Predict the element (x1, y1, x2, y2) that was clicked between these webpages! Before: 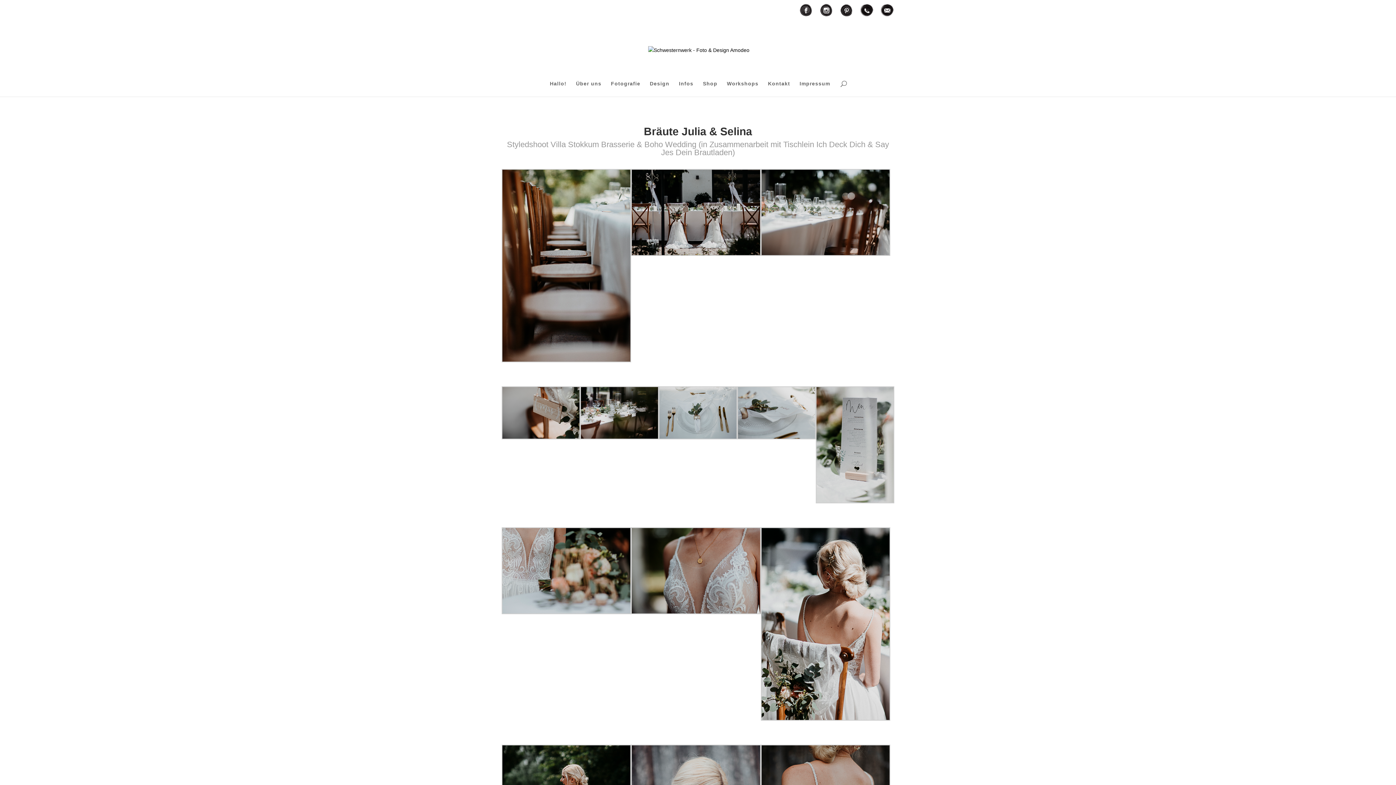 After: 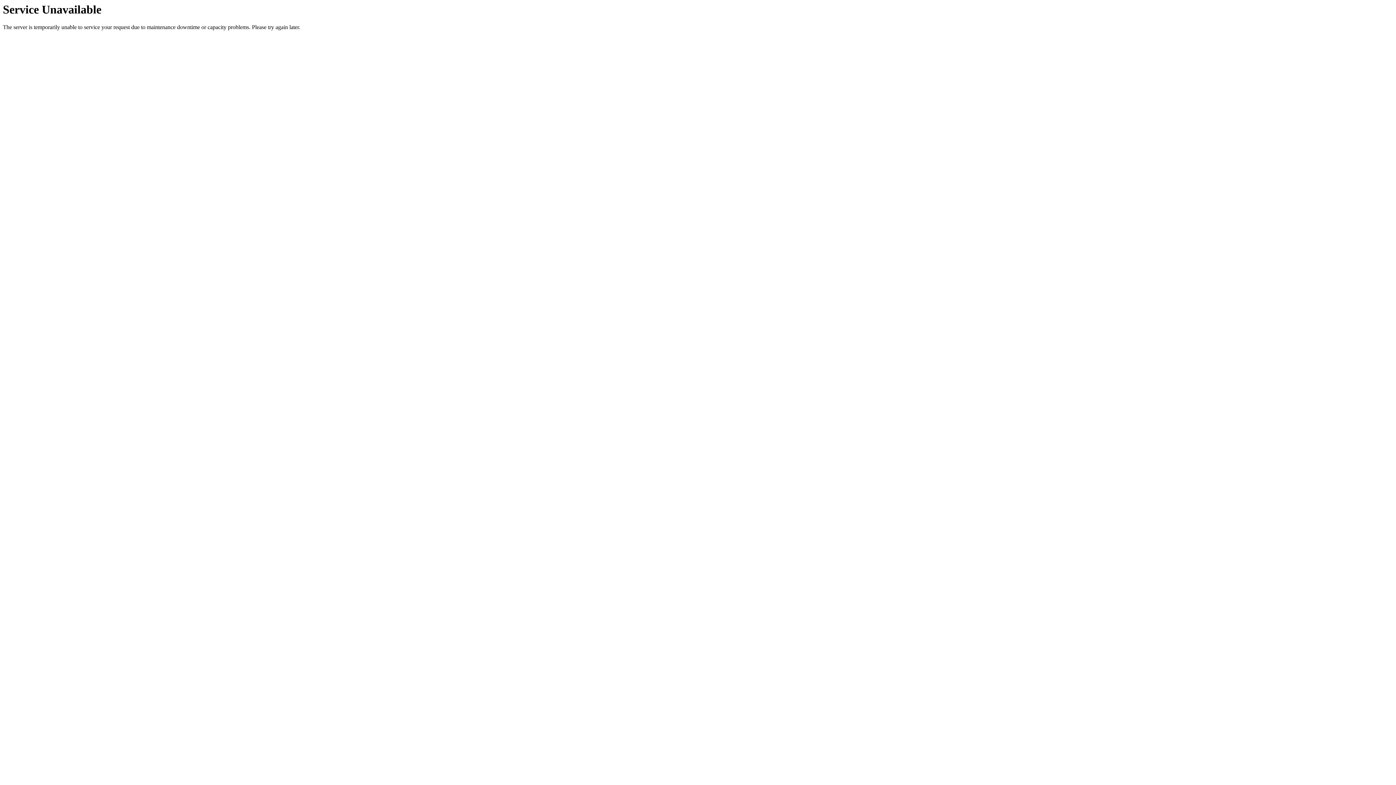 Action: label: Über uns bbox: (576, 81, 601, 96)